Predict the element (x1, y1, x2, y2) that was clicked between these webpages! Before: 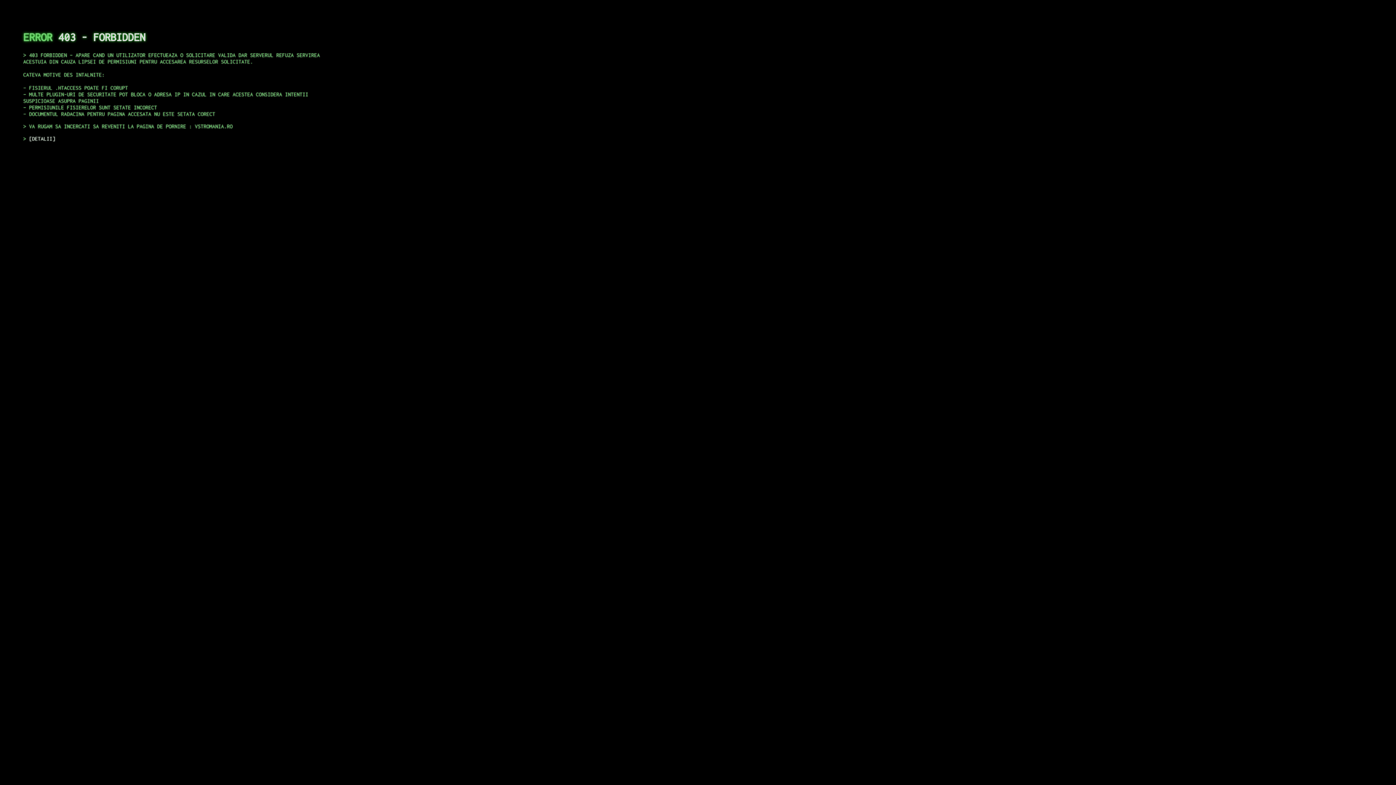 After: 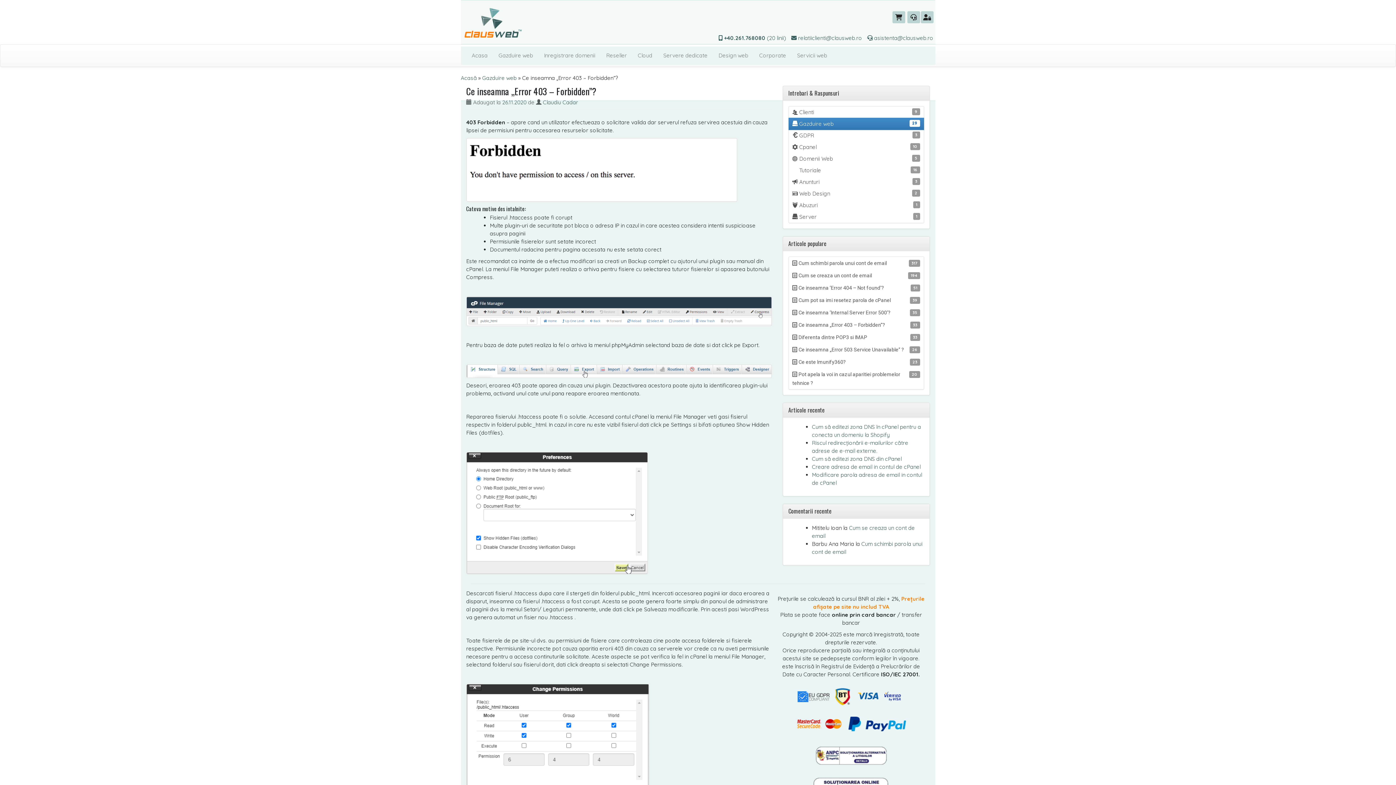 Action: bbox: (29, 135, 55, 141) label: DETALII